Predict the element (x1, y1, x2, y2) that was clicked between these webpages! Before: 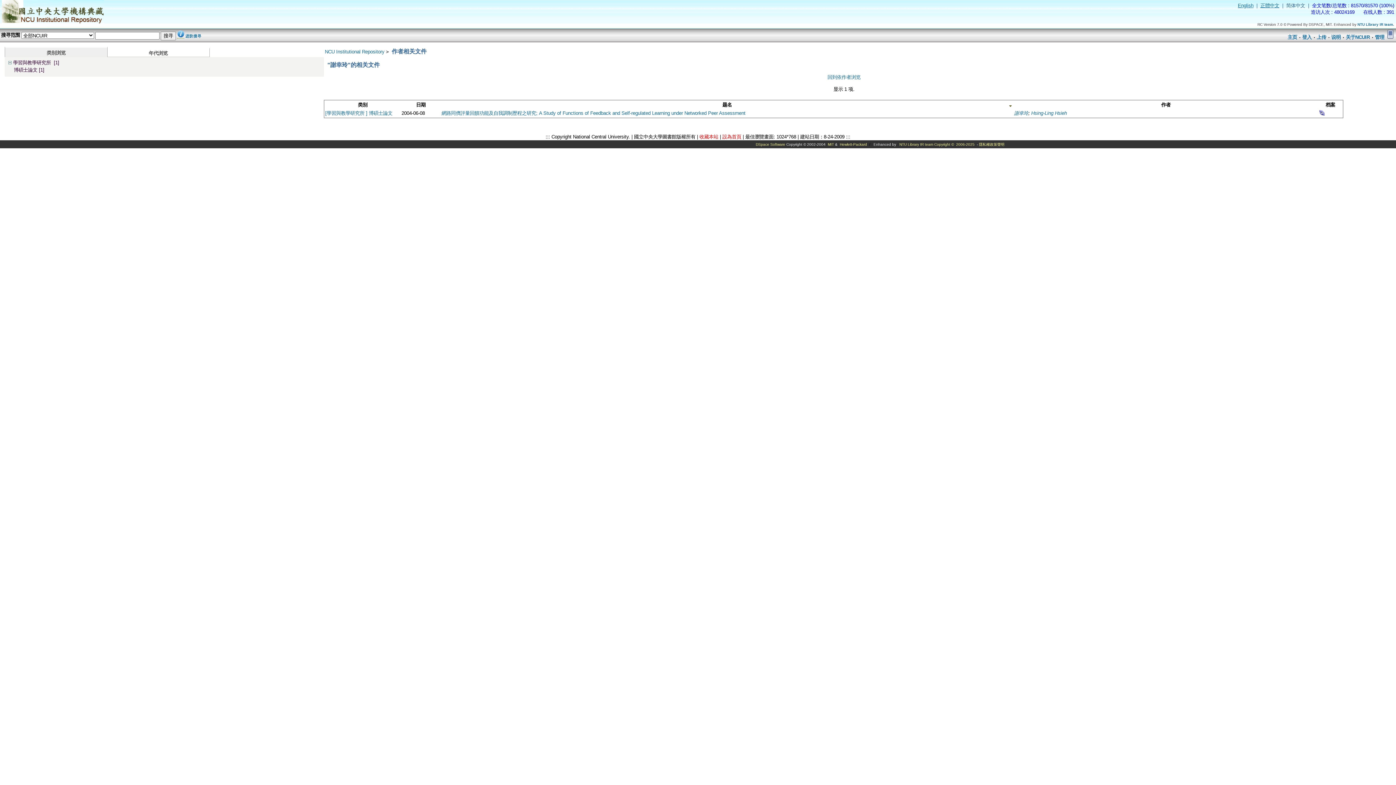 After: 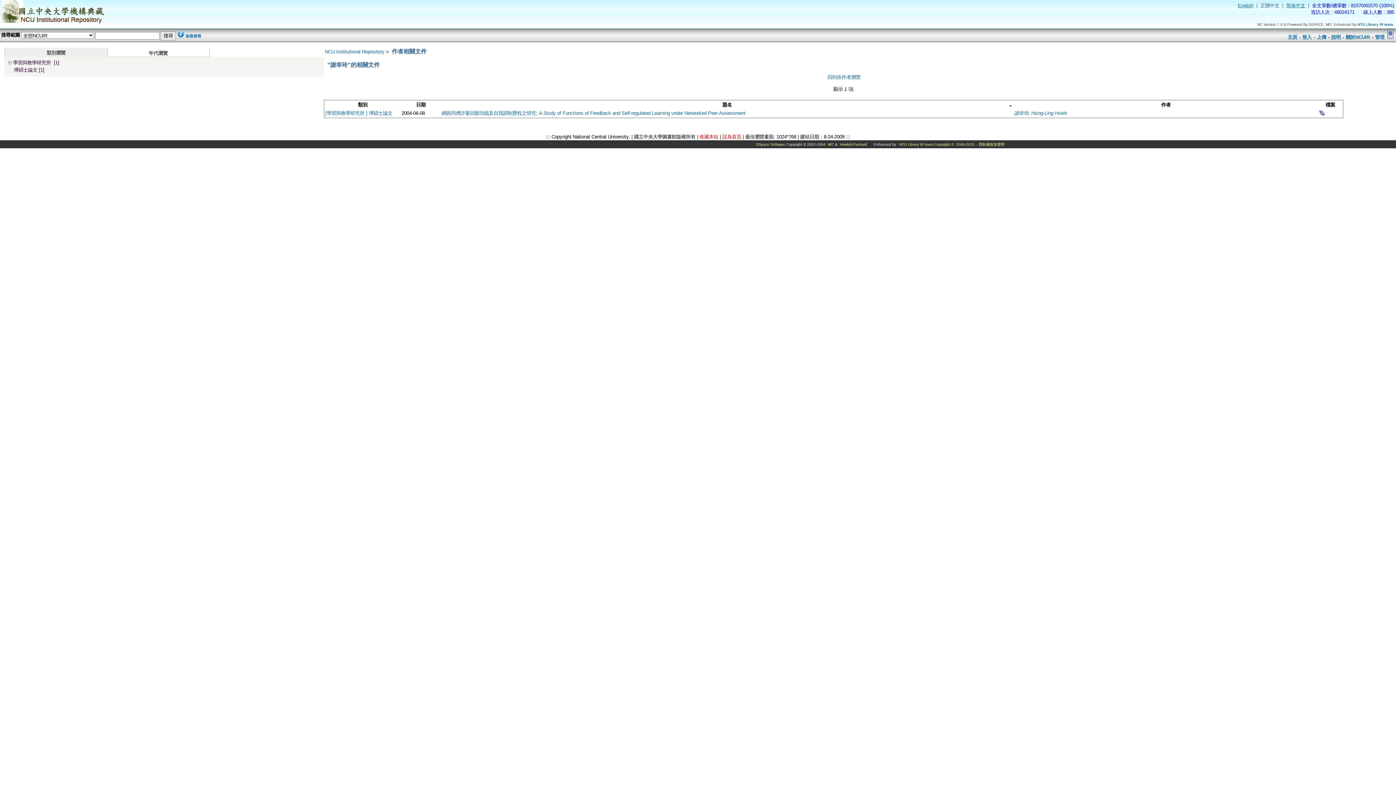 Action: bbox: (1260, 2, 1281, 8) label: 正體中文 